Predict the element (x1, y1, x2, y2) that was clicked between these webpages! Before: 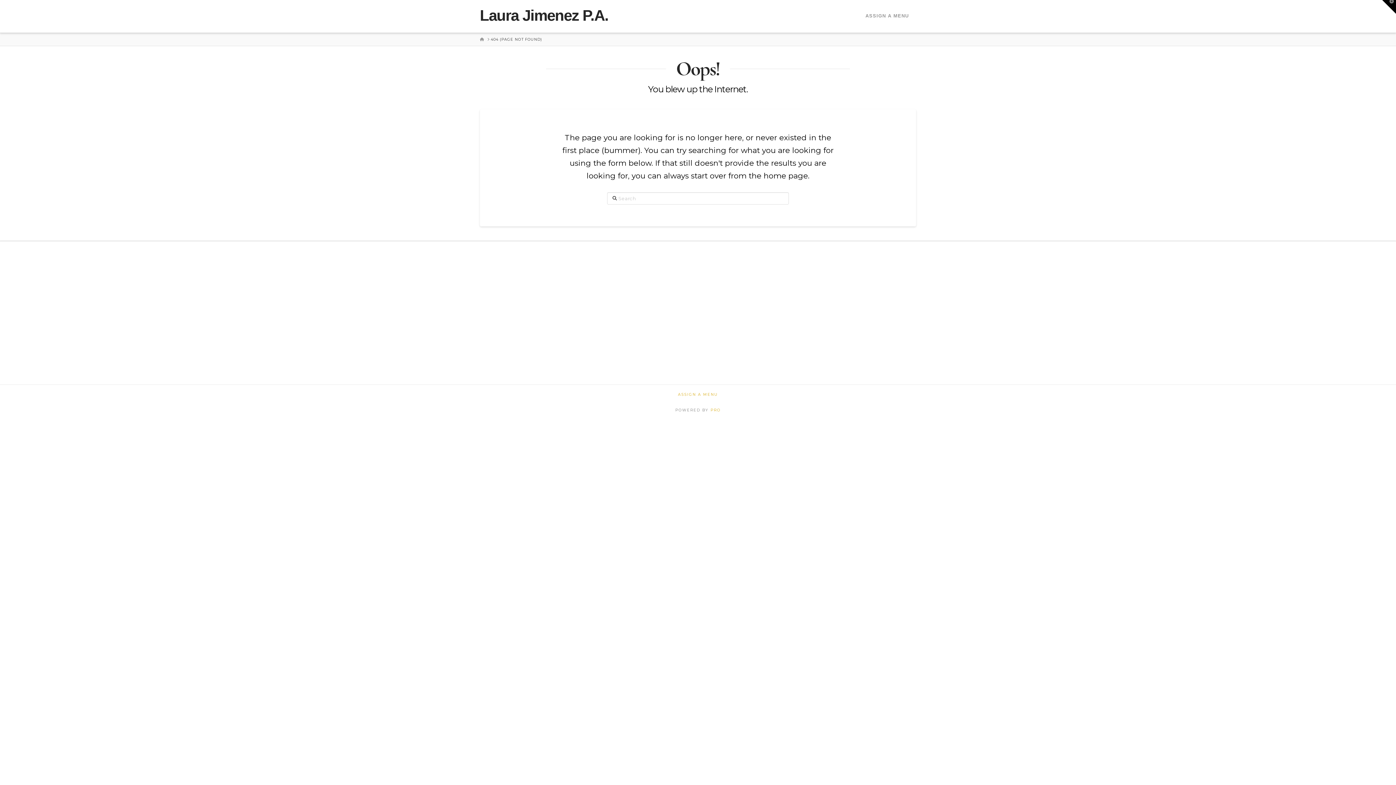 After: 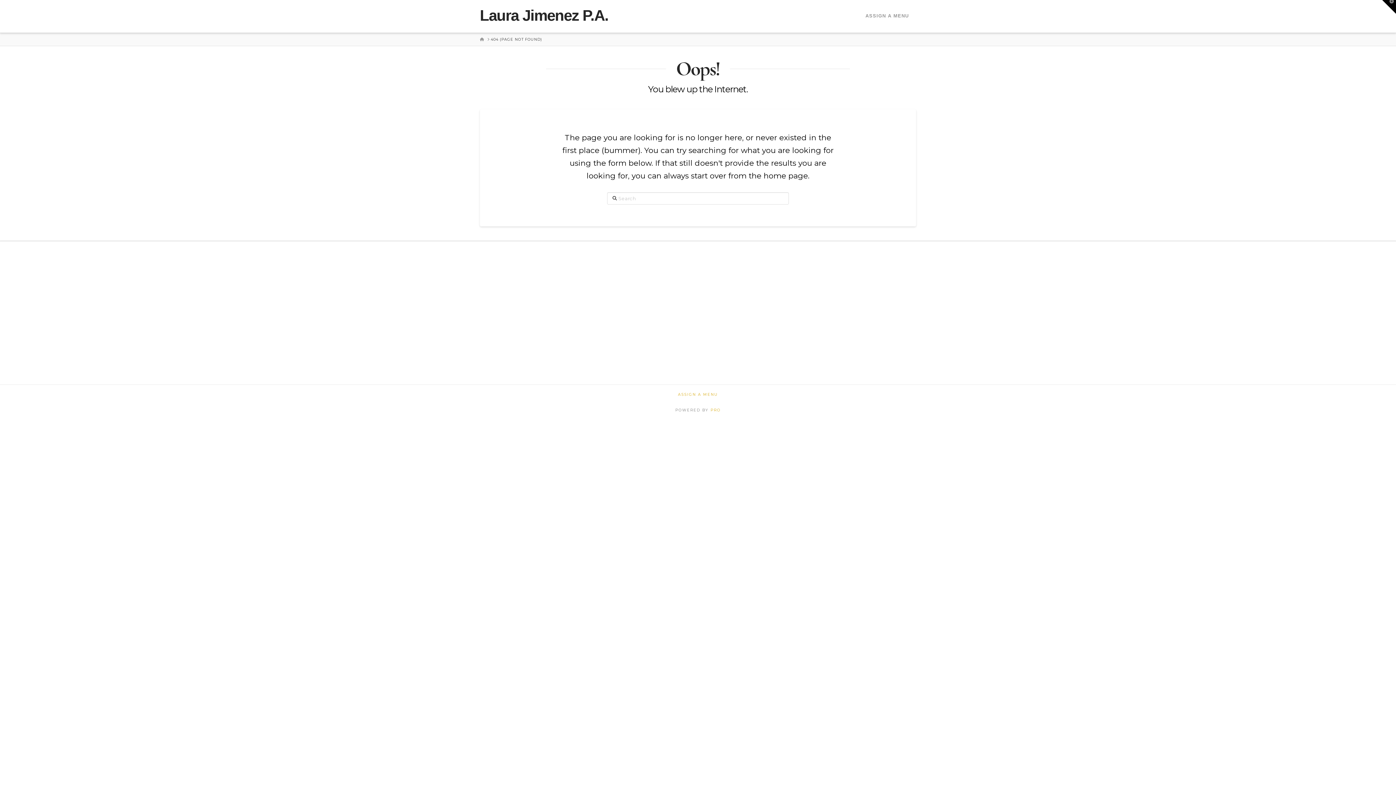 Action: label: 404 (PAGE NOT FOUND) bbox: (490, 36, 542, 42)